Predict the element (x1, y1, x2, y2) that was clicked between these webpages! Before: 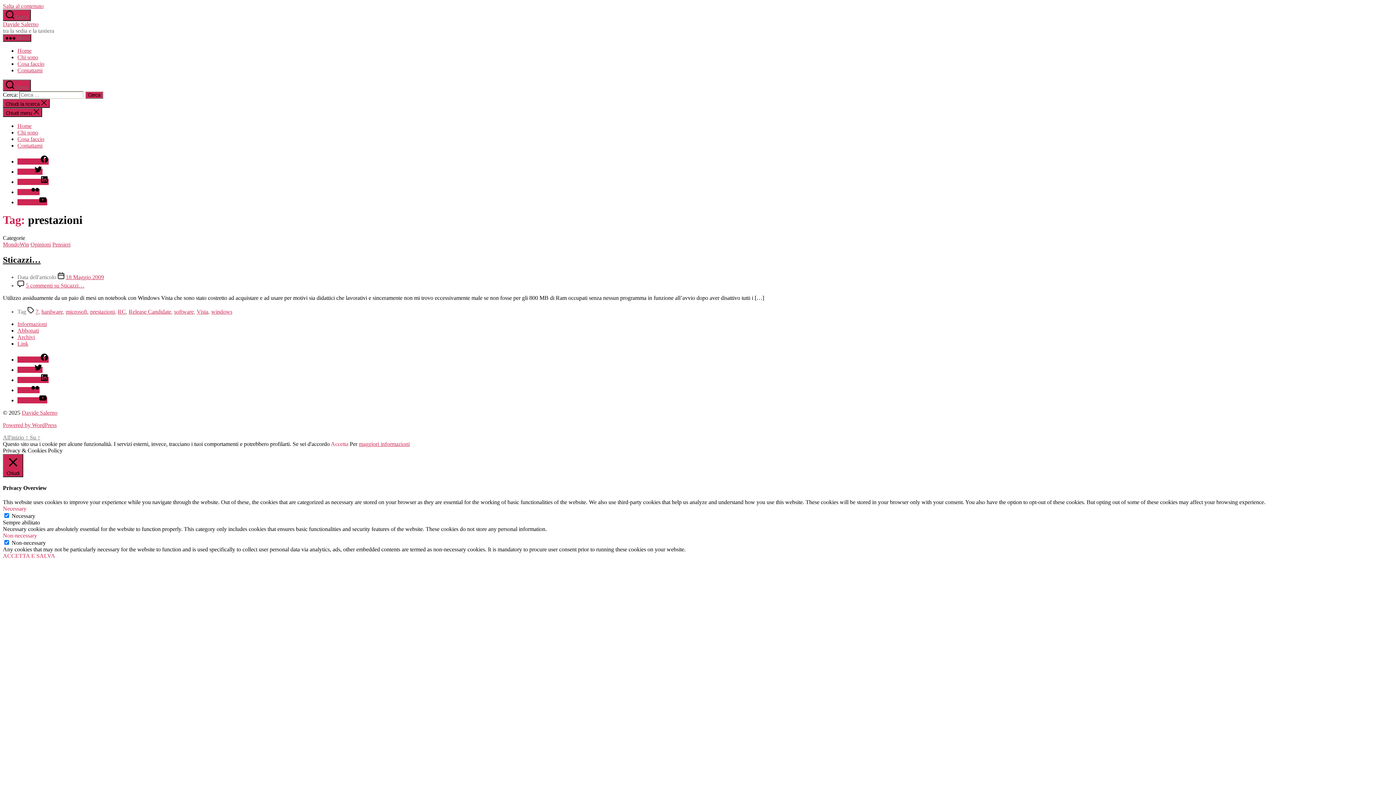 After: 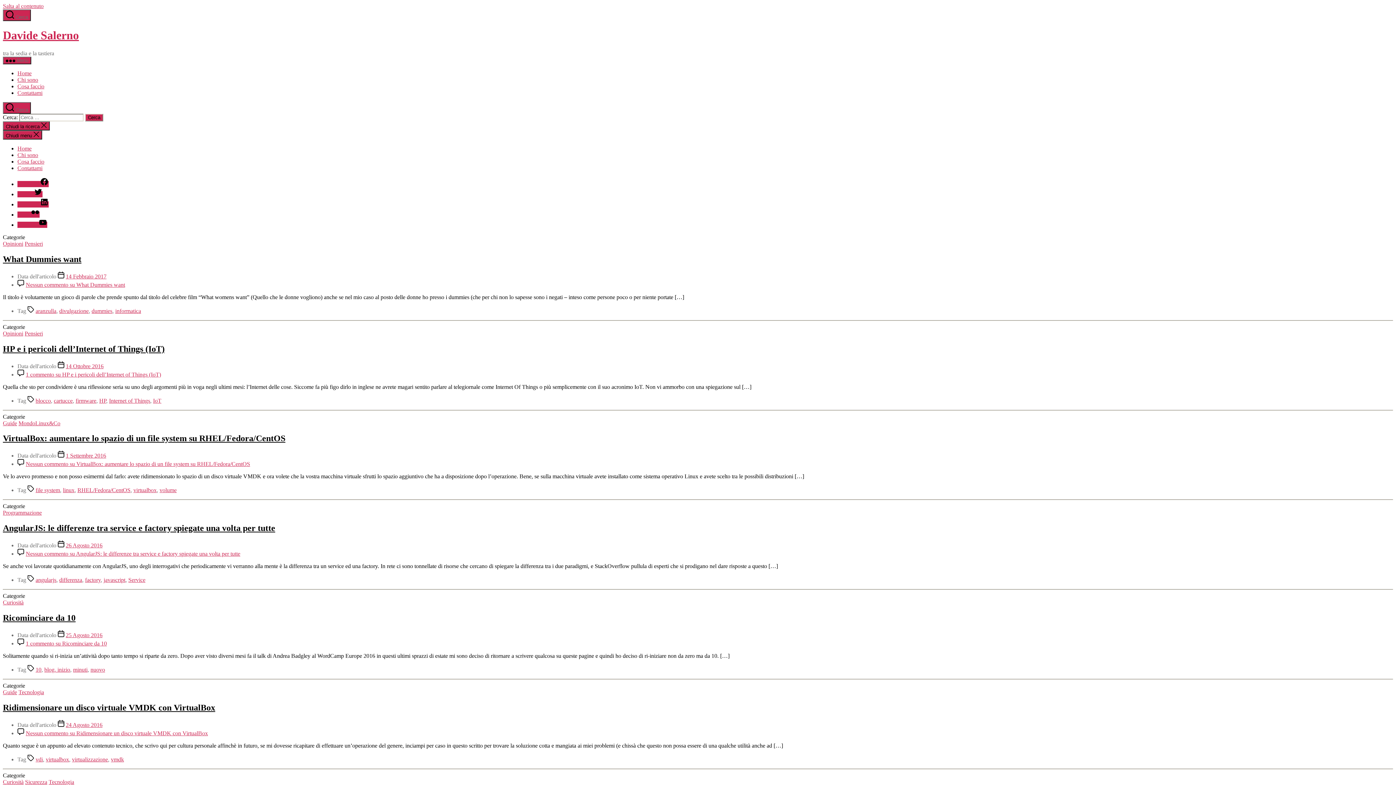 Action: label: Home bbox: (17, 47, 31, 53)